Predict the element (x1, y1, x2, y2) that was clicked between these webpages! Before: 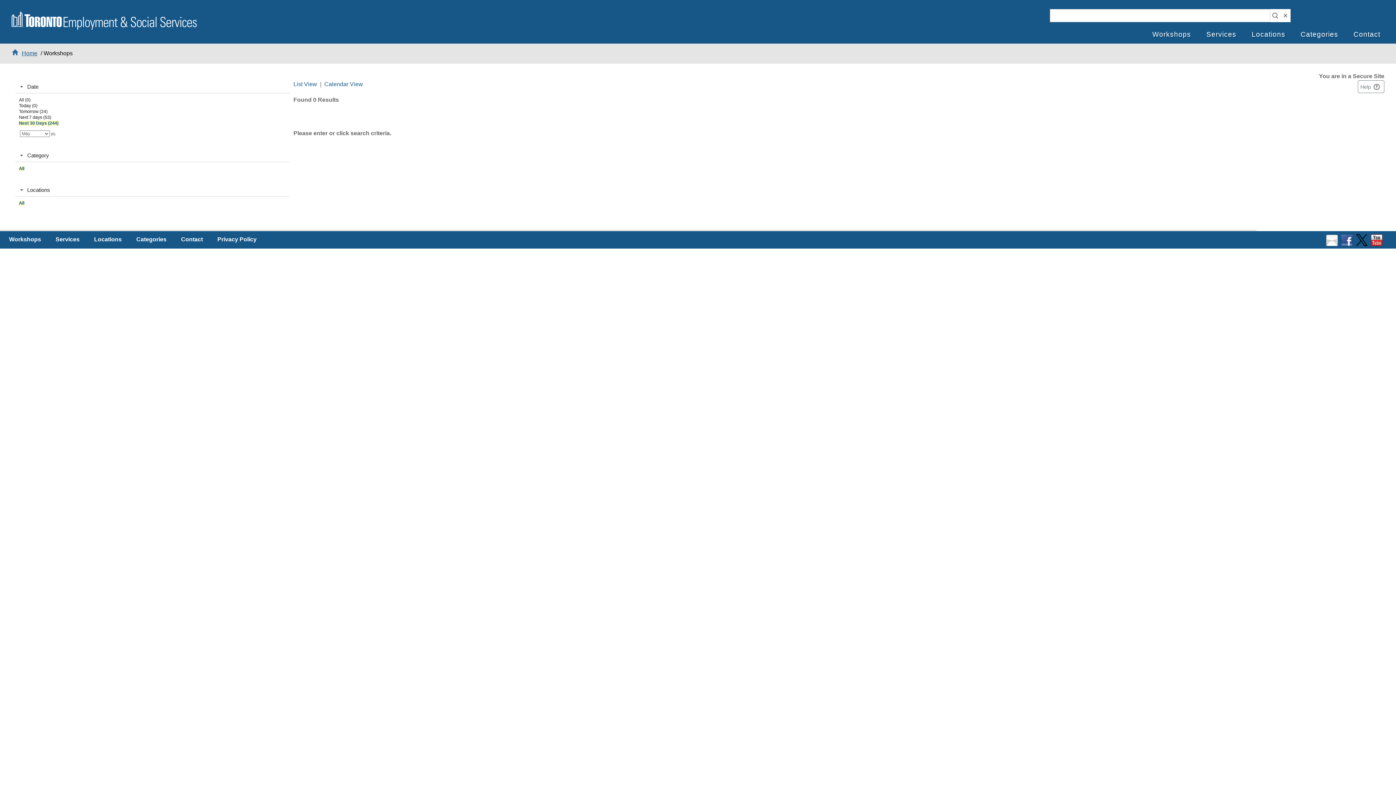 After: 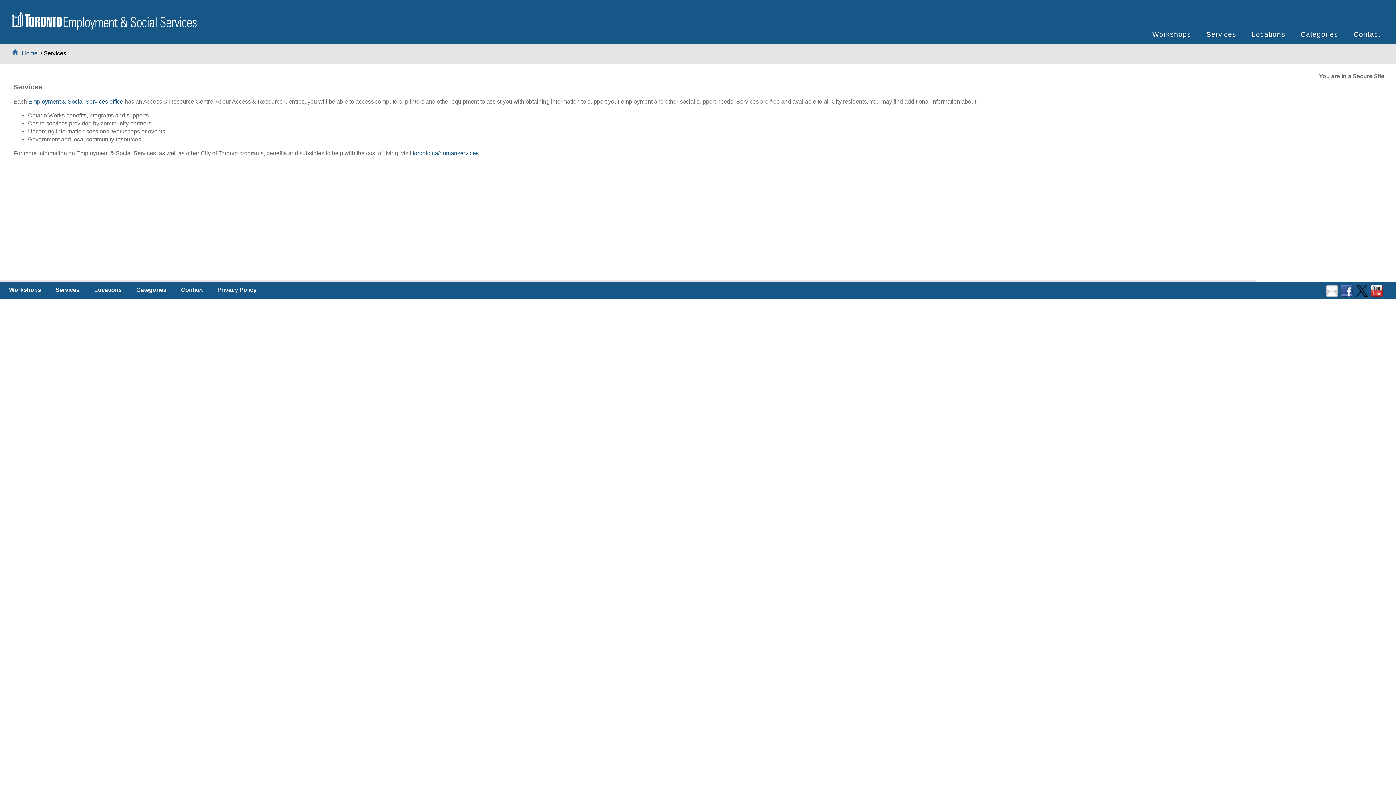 Action: bbox: (48, 234, 86, 244) label: Services